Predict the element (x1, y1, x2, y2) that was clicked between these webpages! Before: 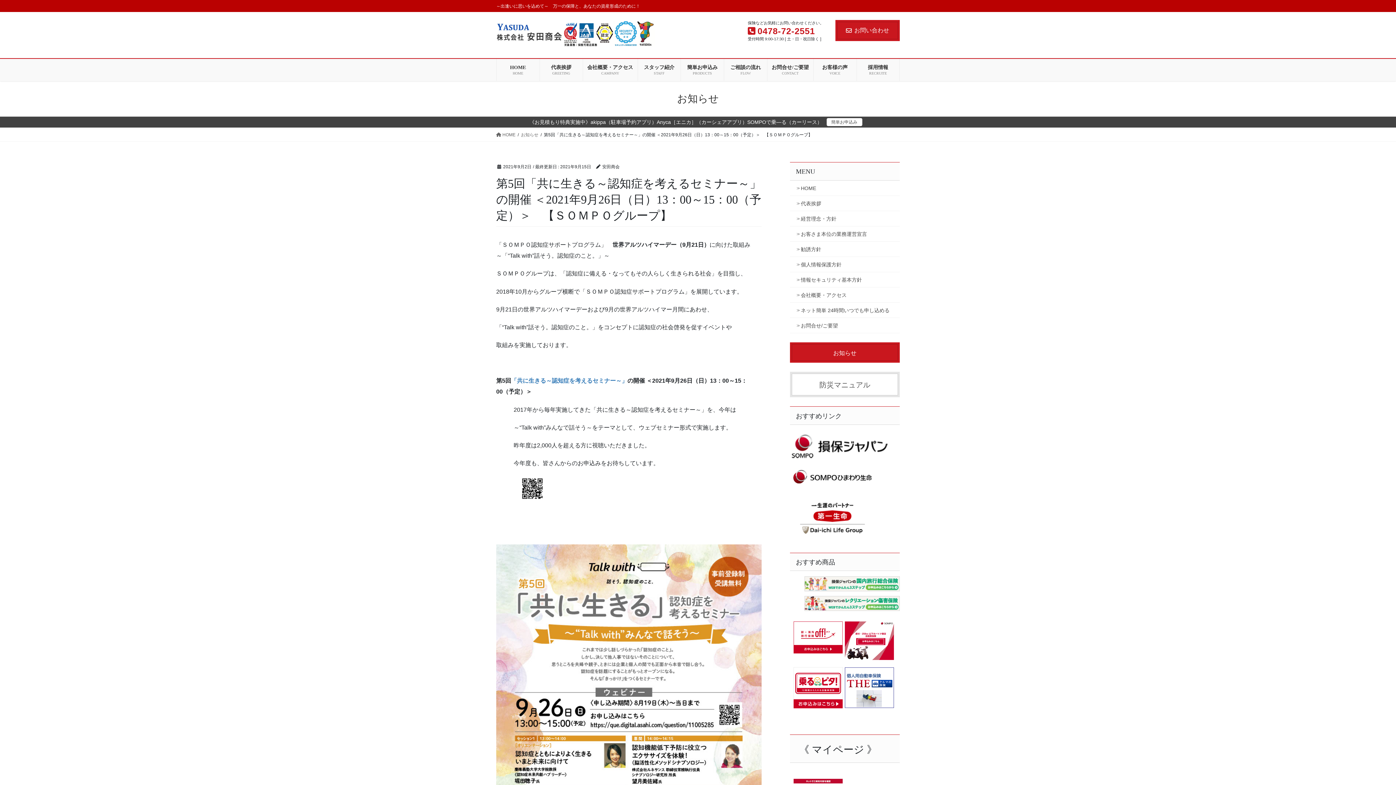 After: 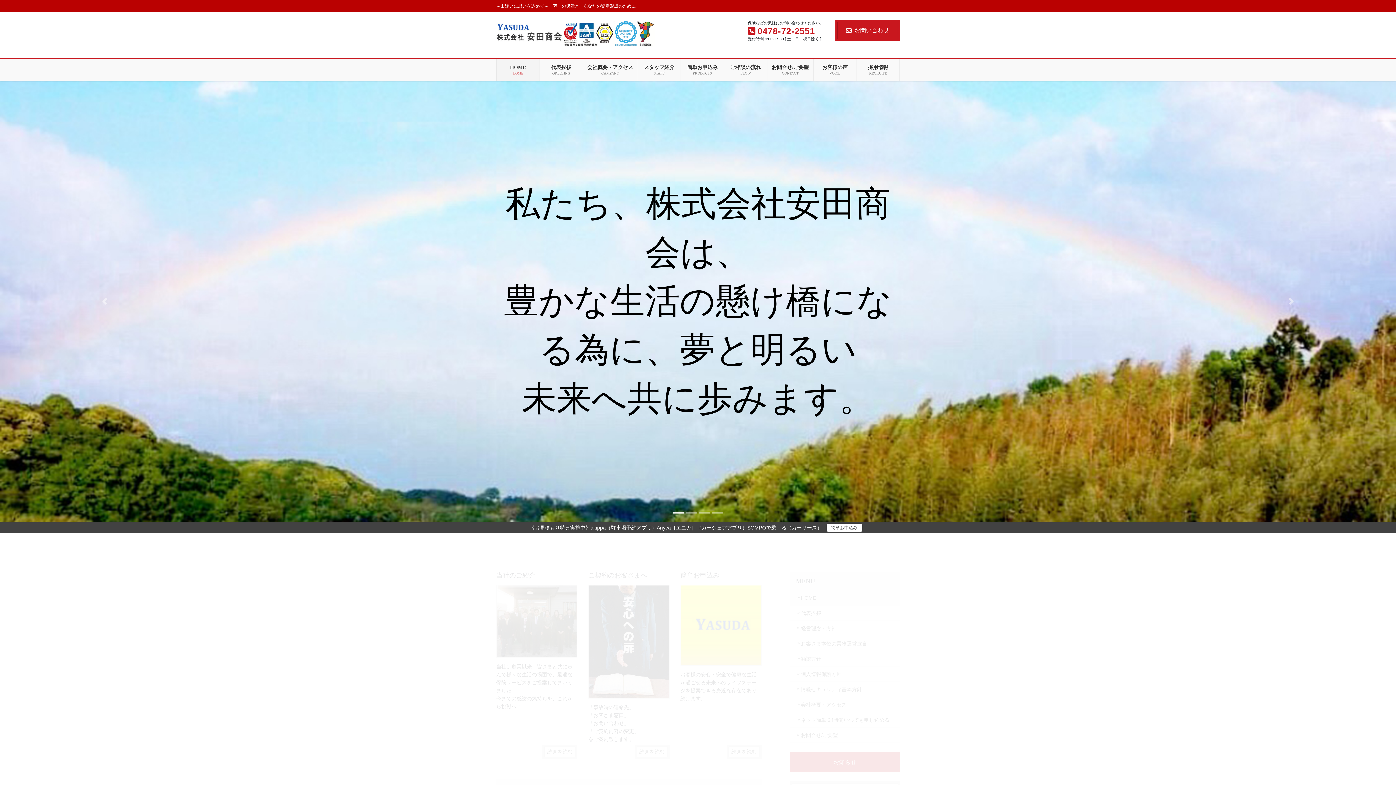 Action: label: HOME
HOME bbox: (496, 58, 539, 81)